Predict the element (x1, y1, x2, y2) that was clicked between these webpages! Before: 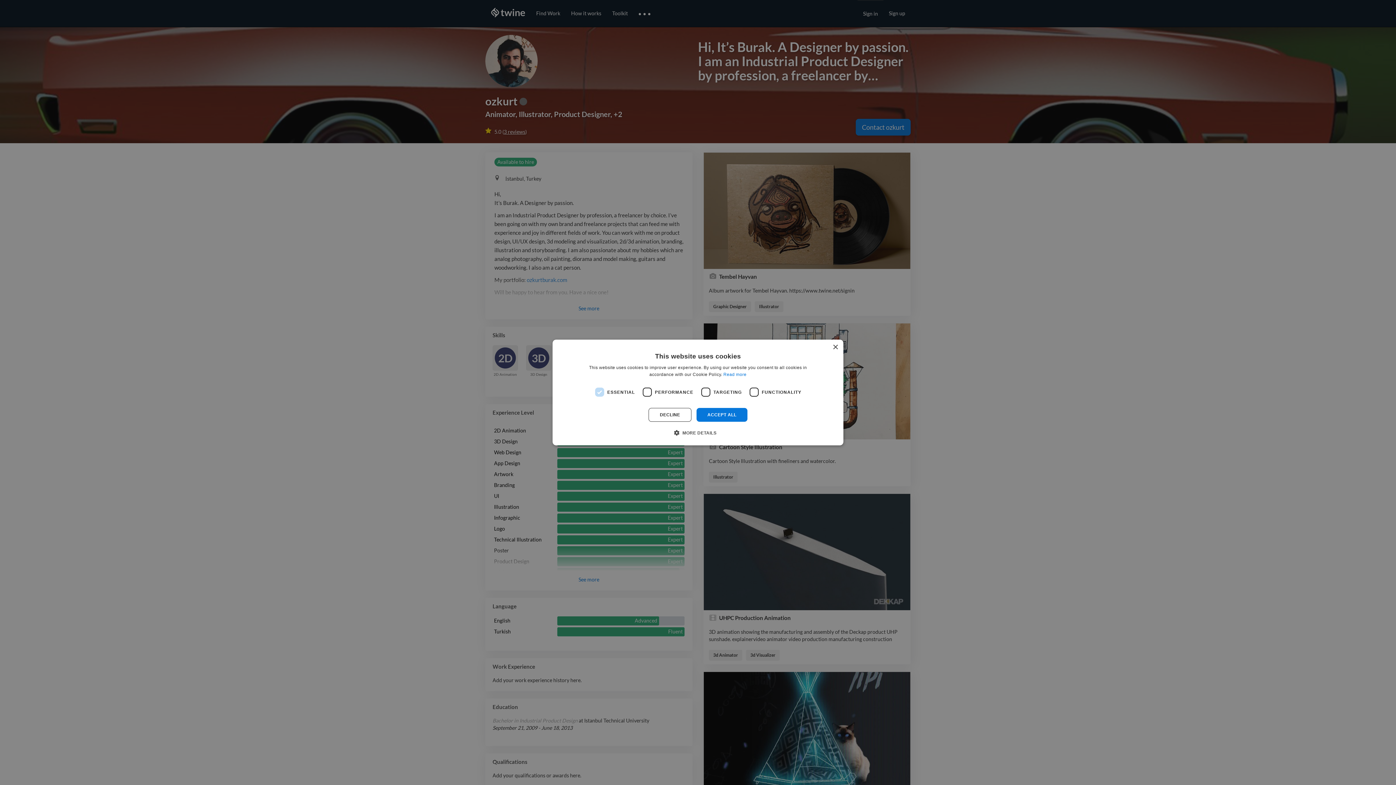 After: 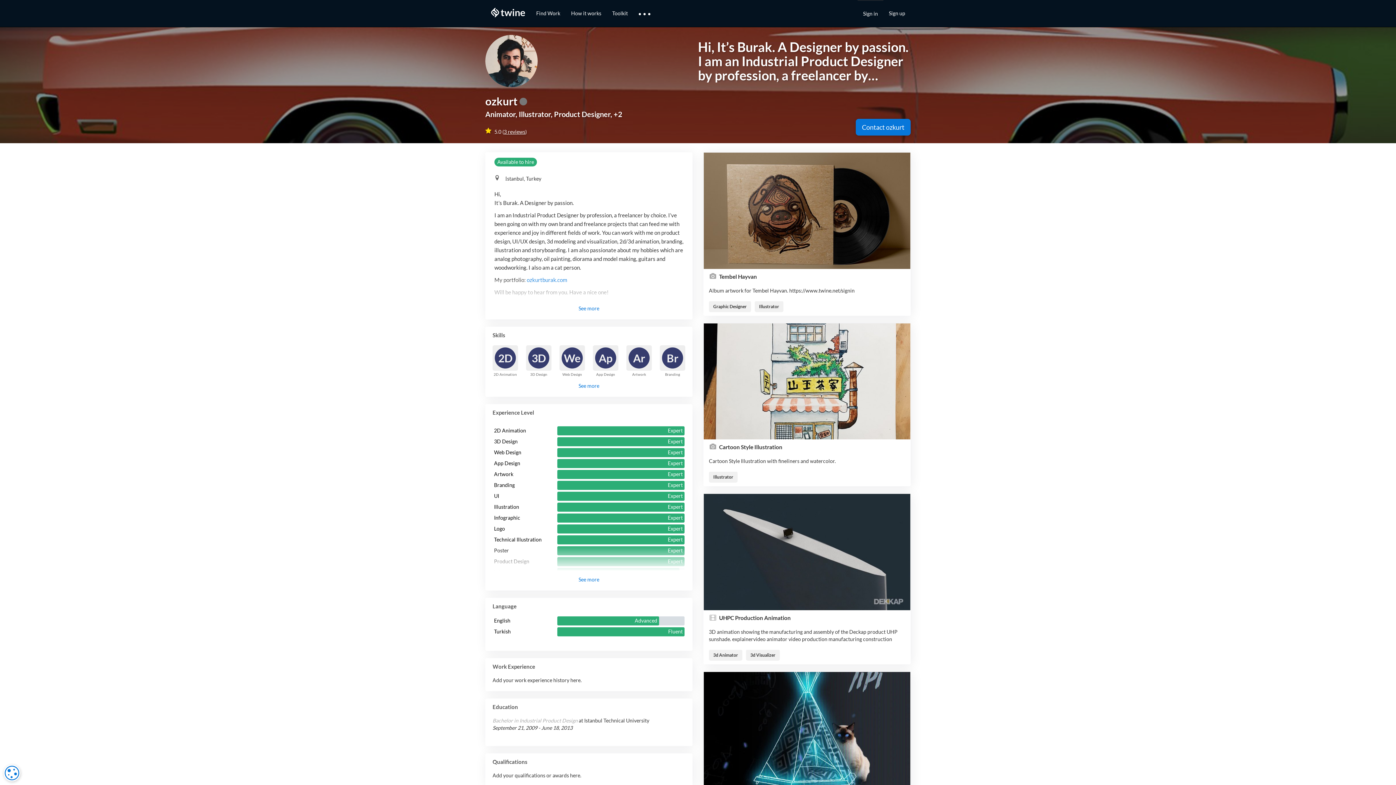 Action: label: DECLINE bbox: (648, 408, 691, 422)